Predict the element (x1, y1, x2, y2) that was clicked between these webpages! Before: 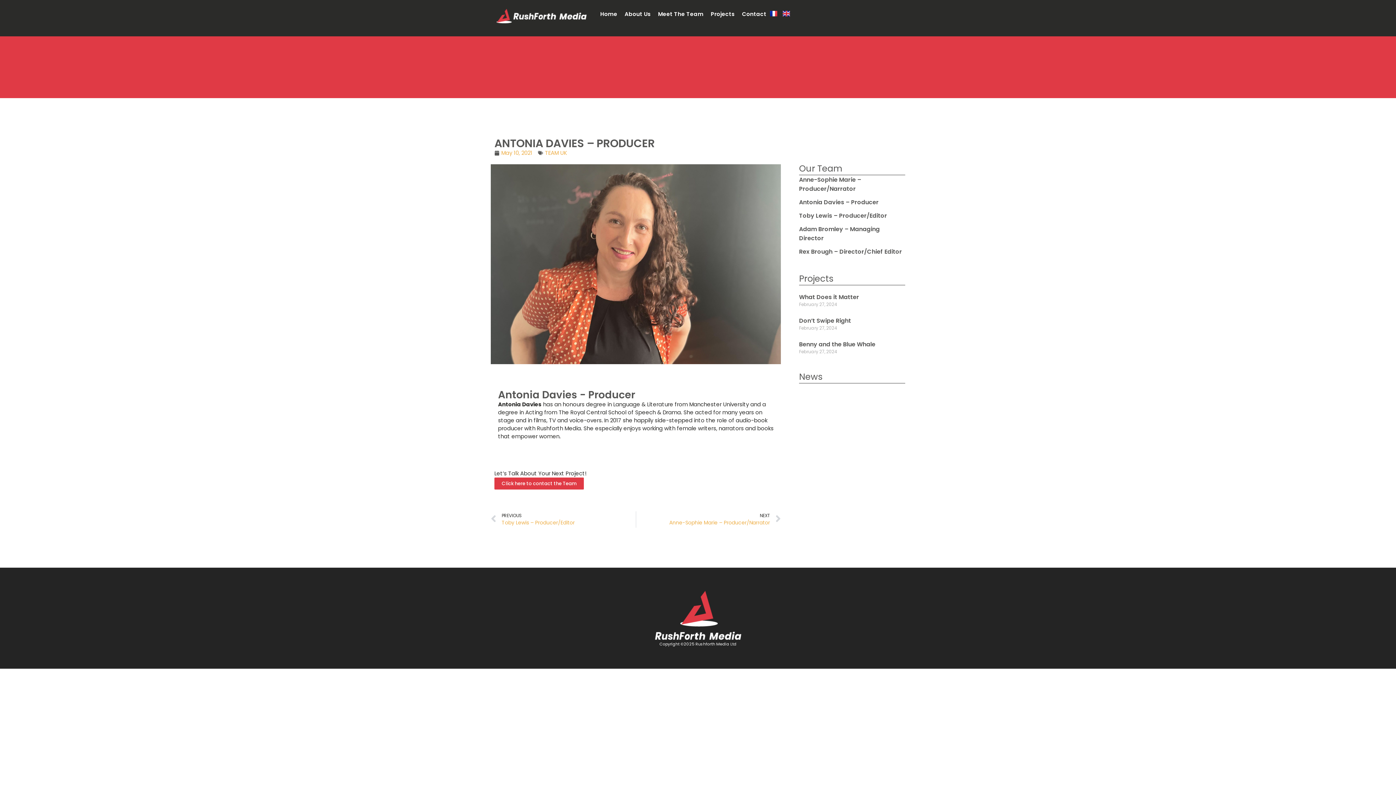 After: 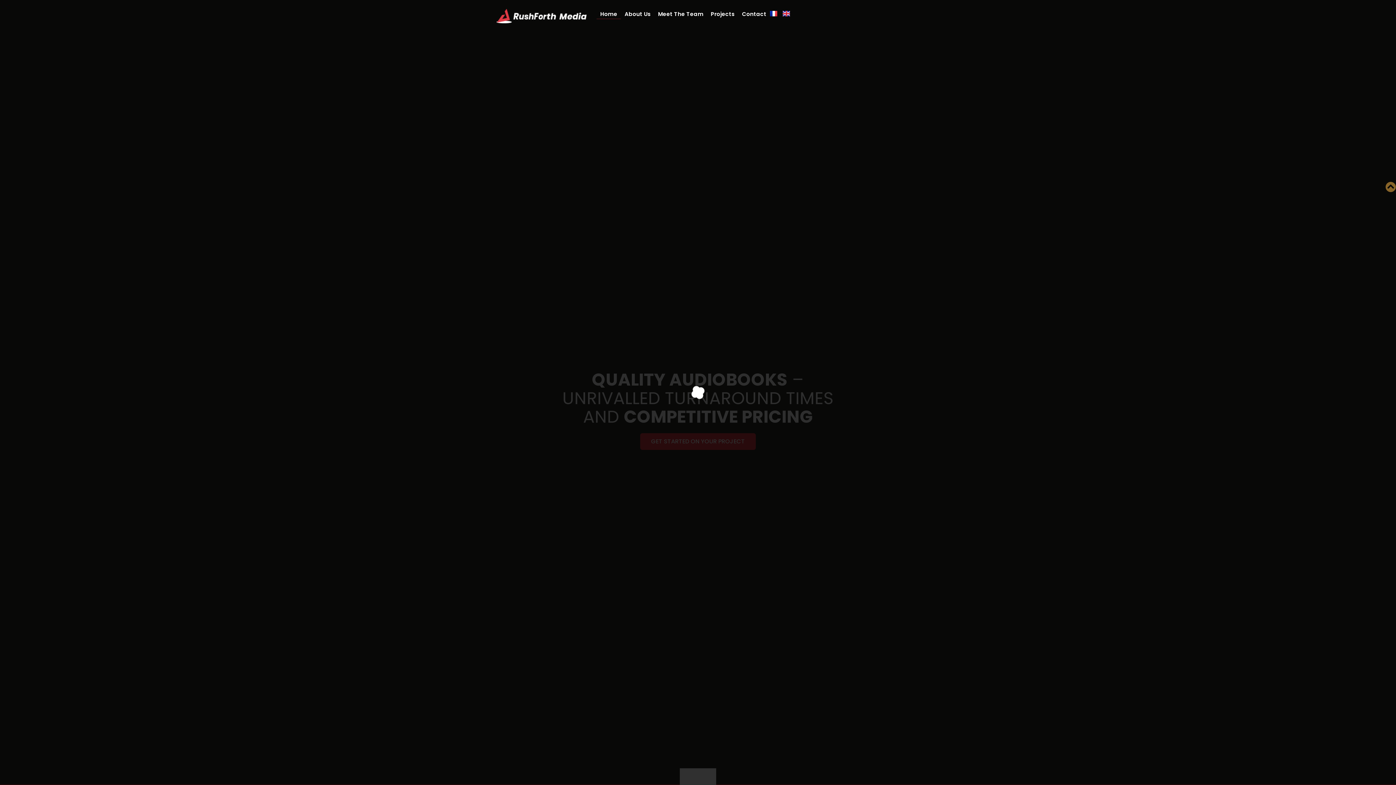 Action: bbox: (496, 7, 587, 23)